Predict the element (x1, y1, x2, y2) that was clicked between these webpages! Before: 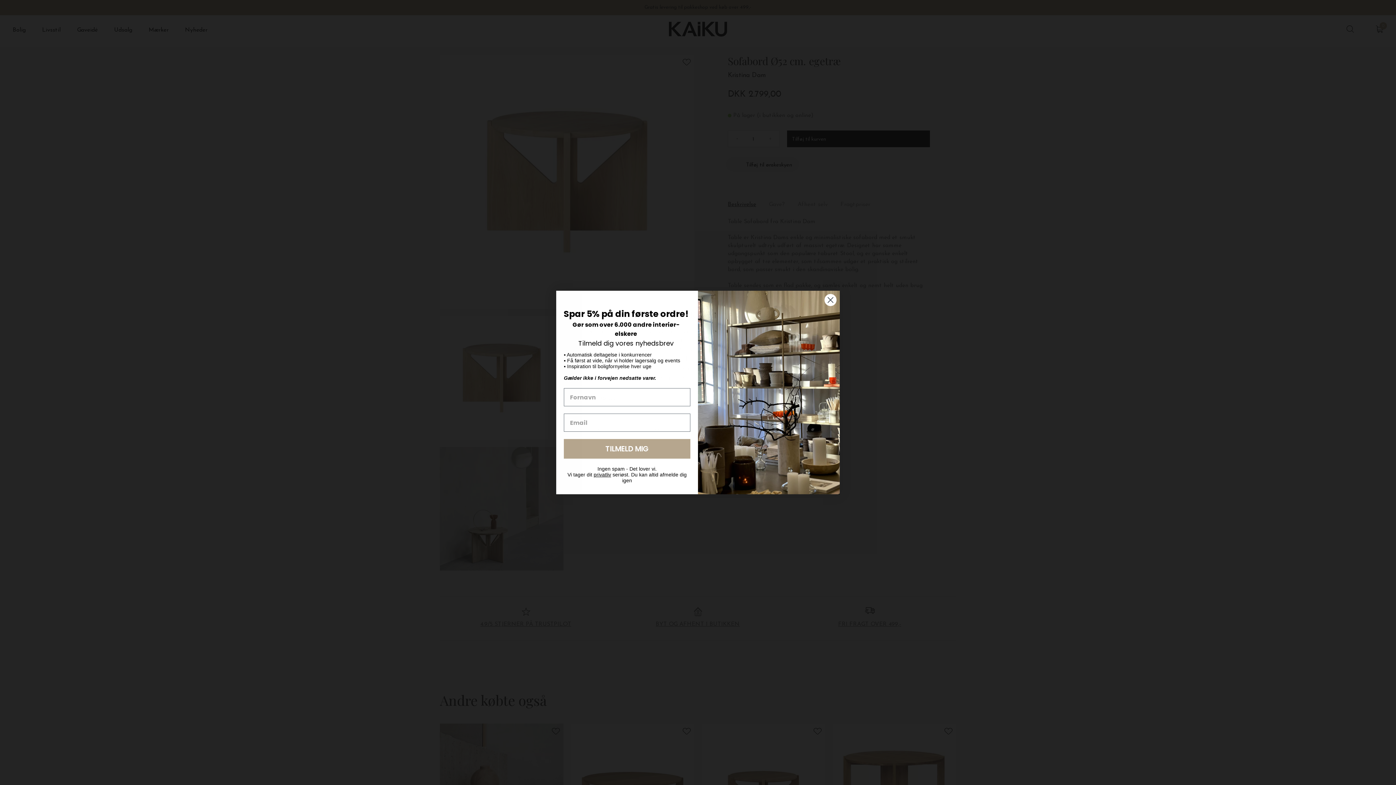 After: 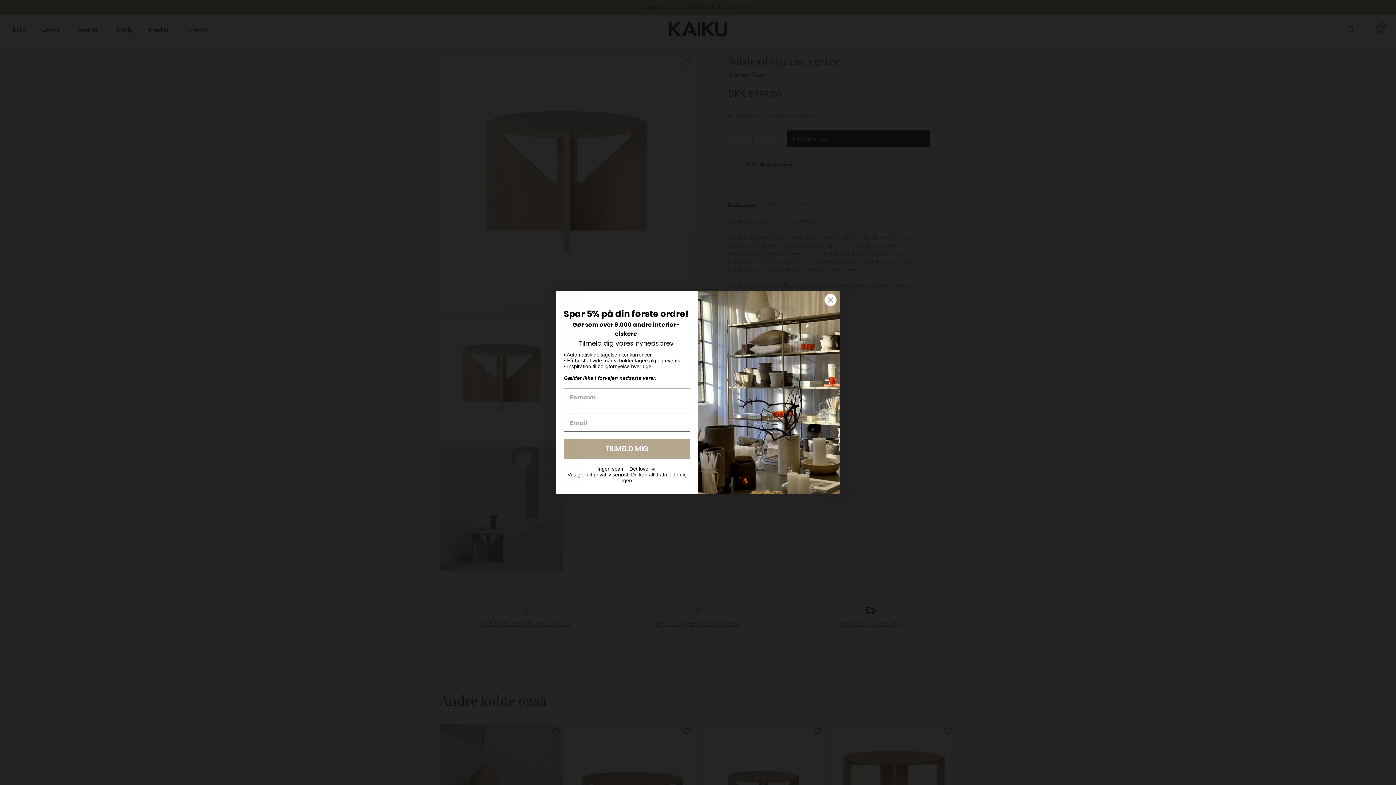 Action: label: privatliv bbox: (593, 472, 611, 477)